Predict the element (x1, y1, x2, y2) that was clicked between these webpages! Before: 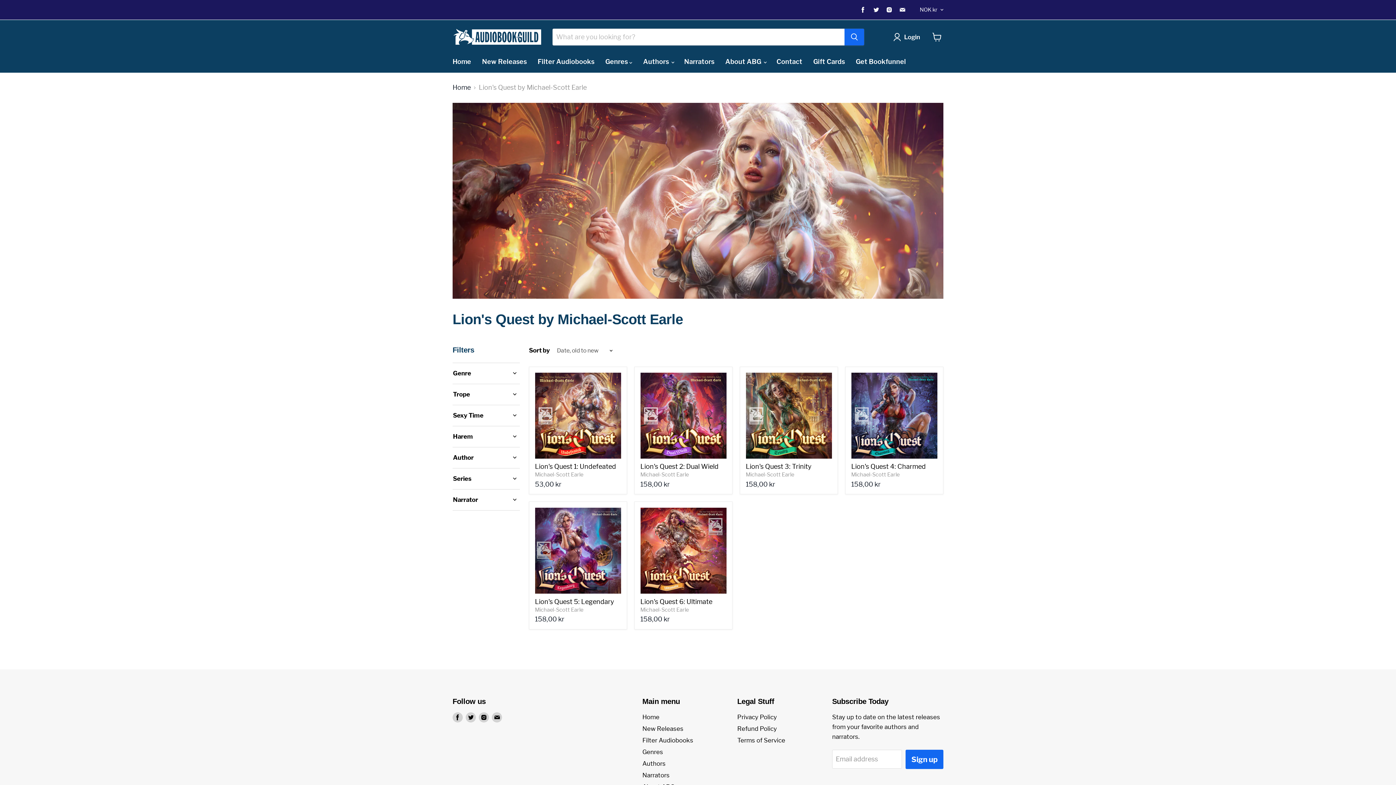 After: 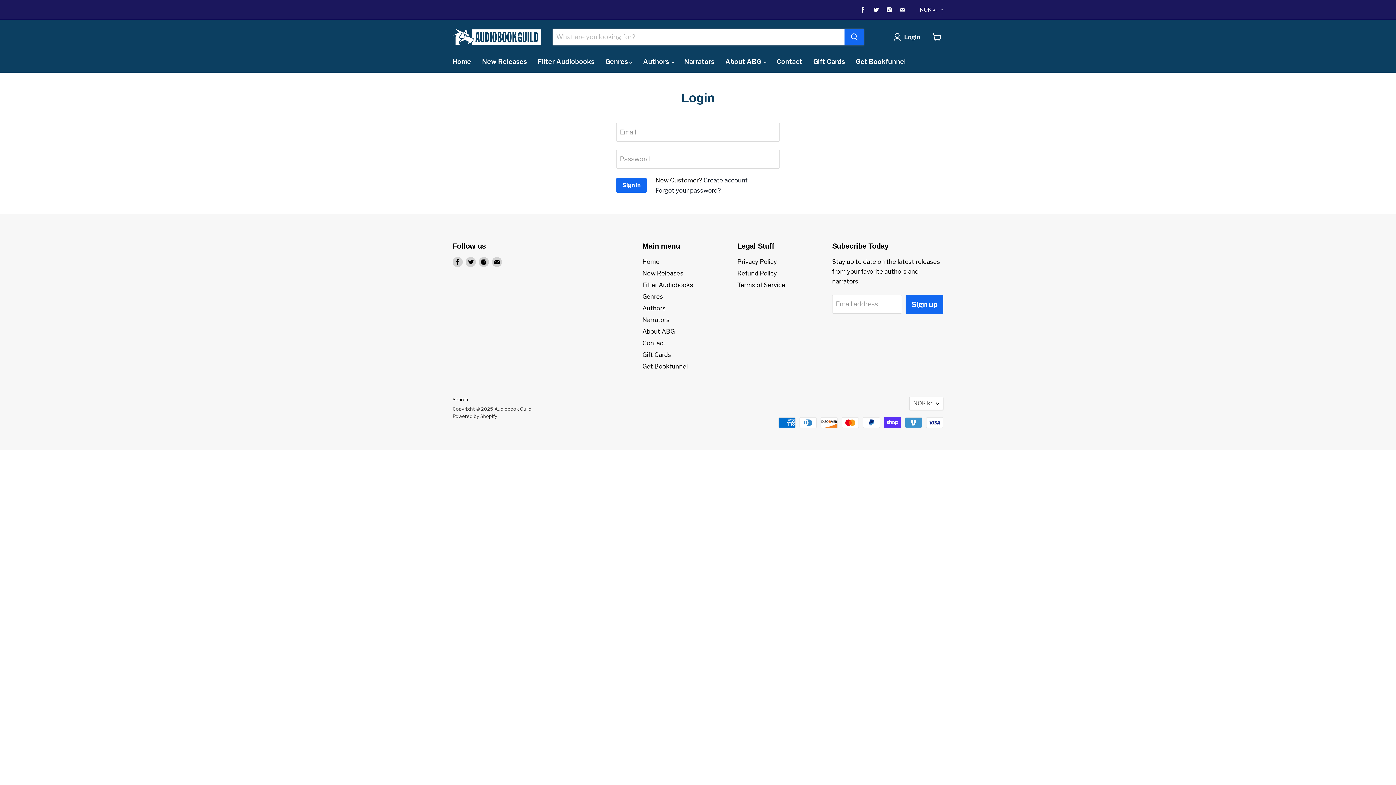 Action: bbox: (901, 32, 923, 41) label: Login